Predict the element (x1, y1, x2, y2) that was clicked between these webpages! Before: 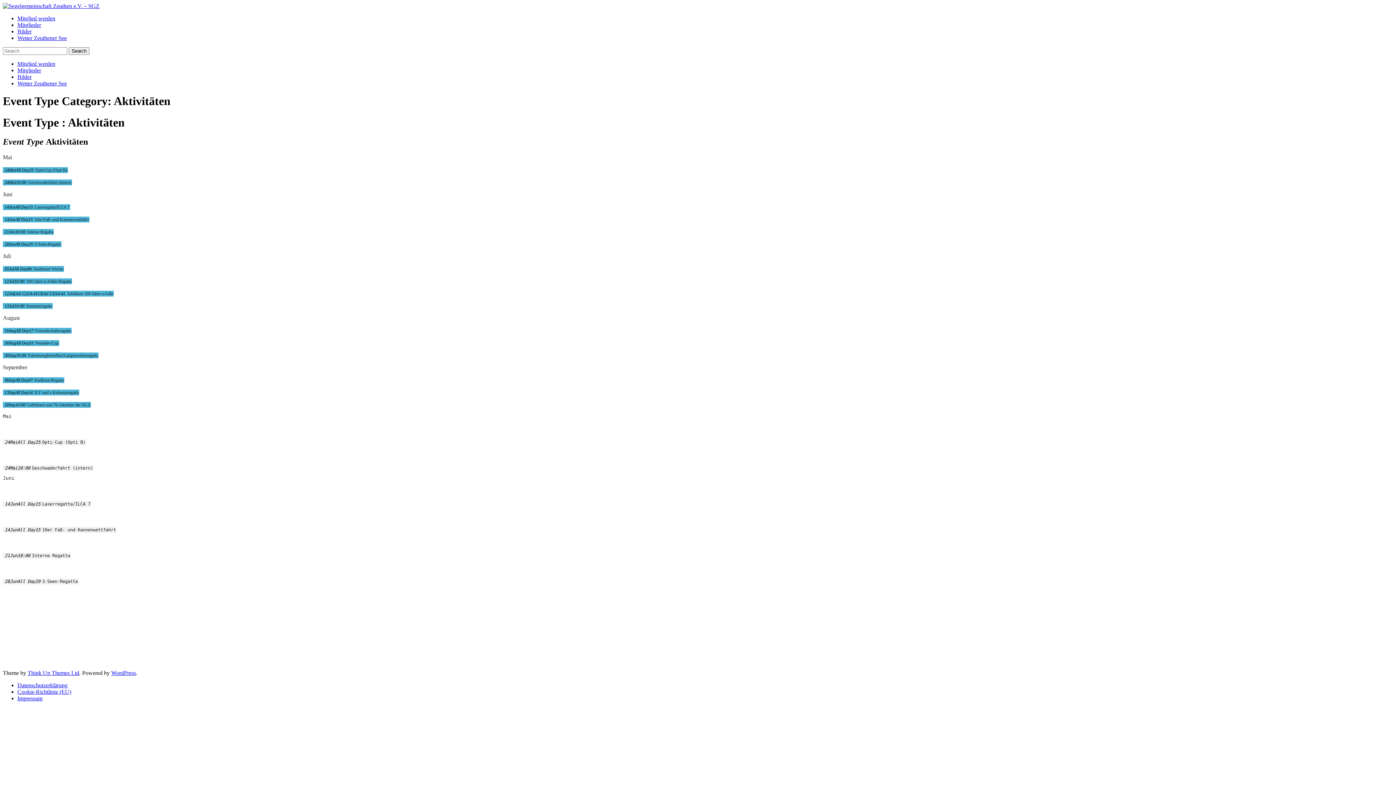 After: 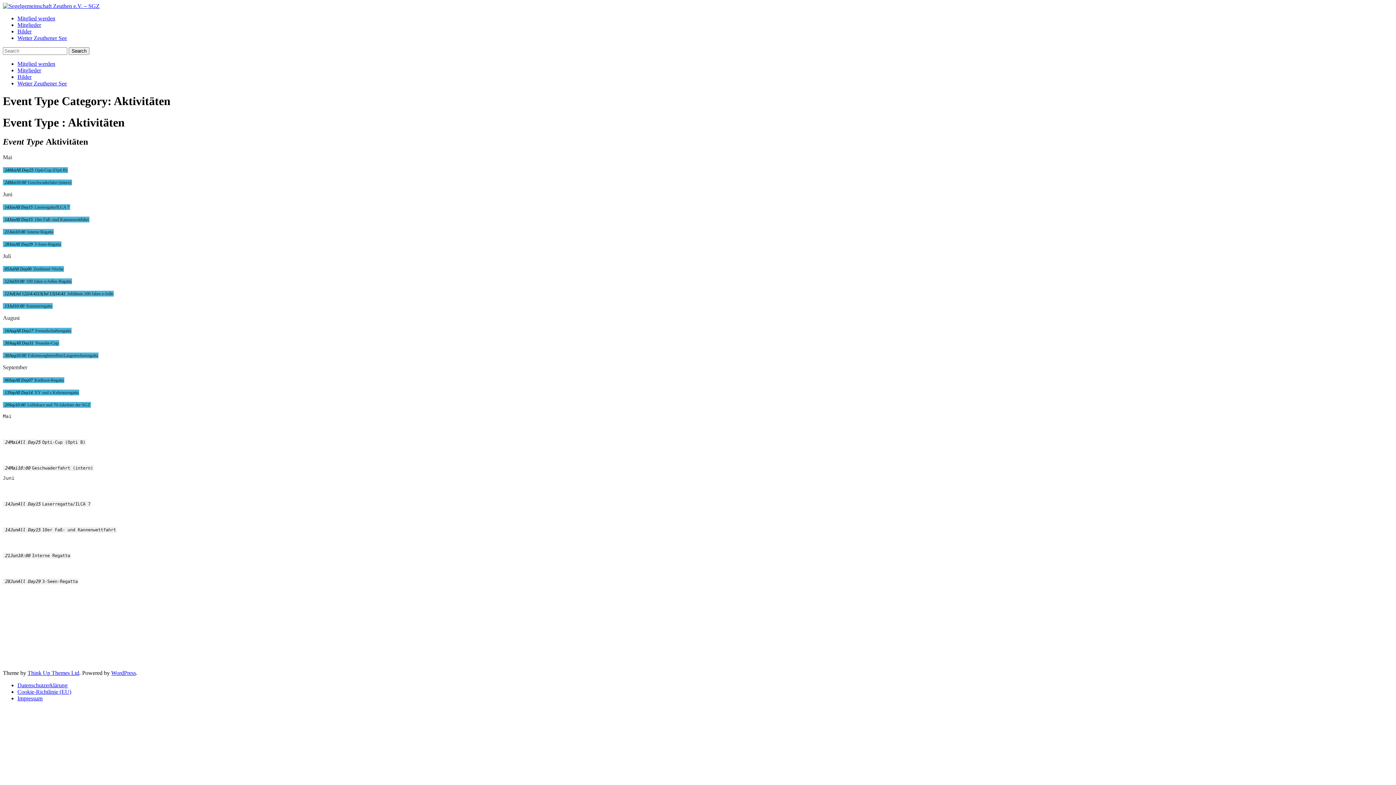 Action: label: 13Jul10:00Sommerregatta bbox: (2, 303, 52, 309)